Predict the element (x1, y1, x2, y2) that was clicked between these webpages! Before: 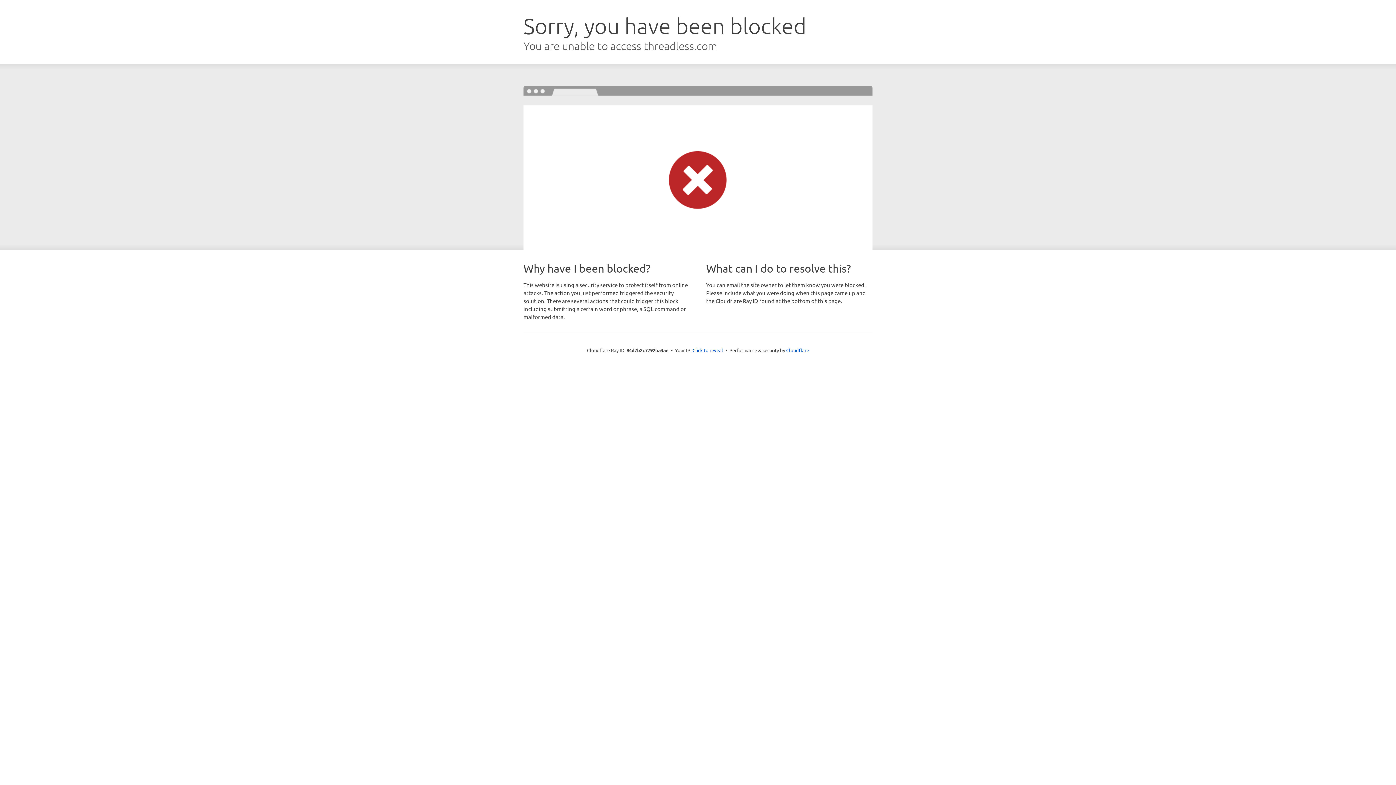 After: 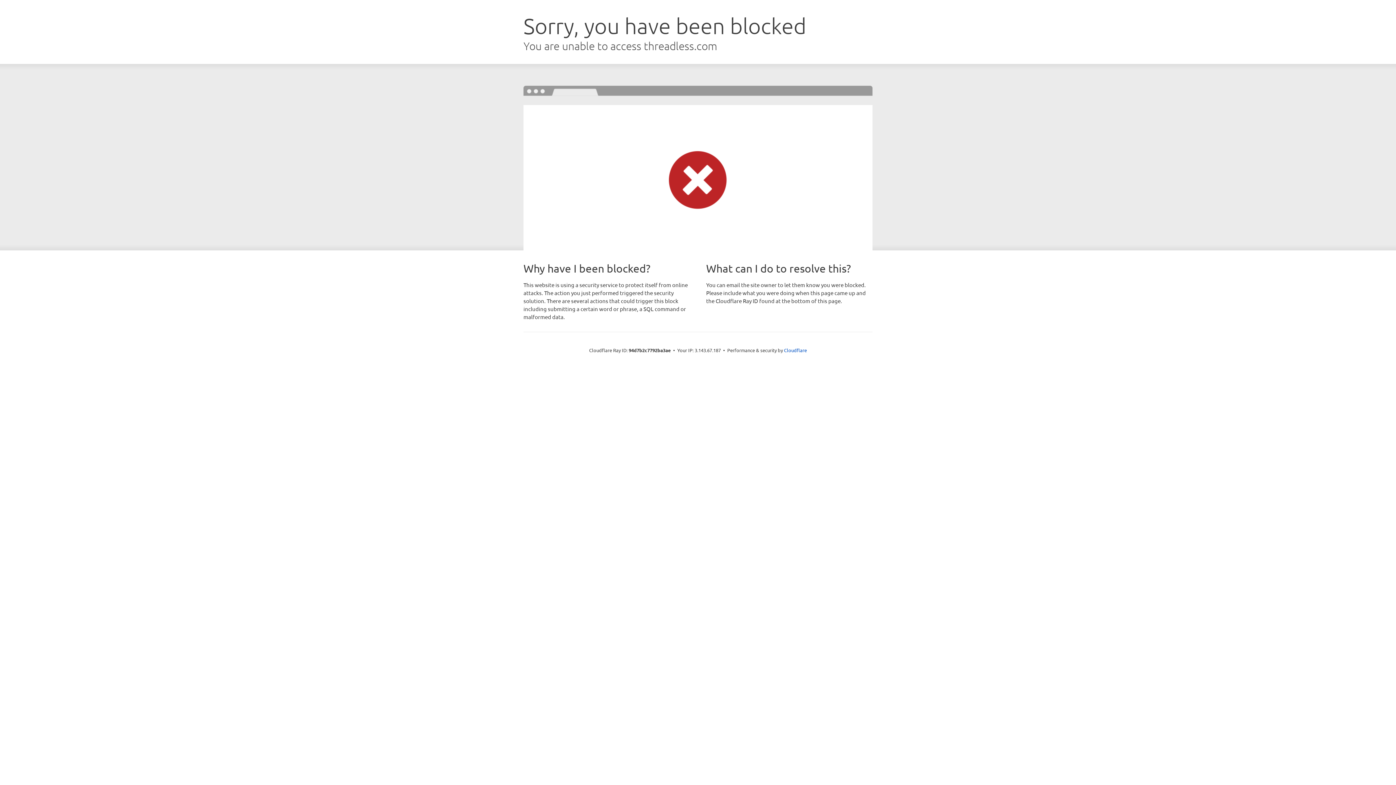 Action: bbox: (692, 346, 723, 353) label: Click to reveal